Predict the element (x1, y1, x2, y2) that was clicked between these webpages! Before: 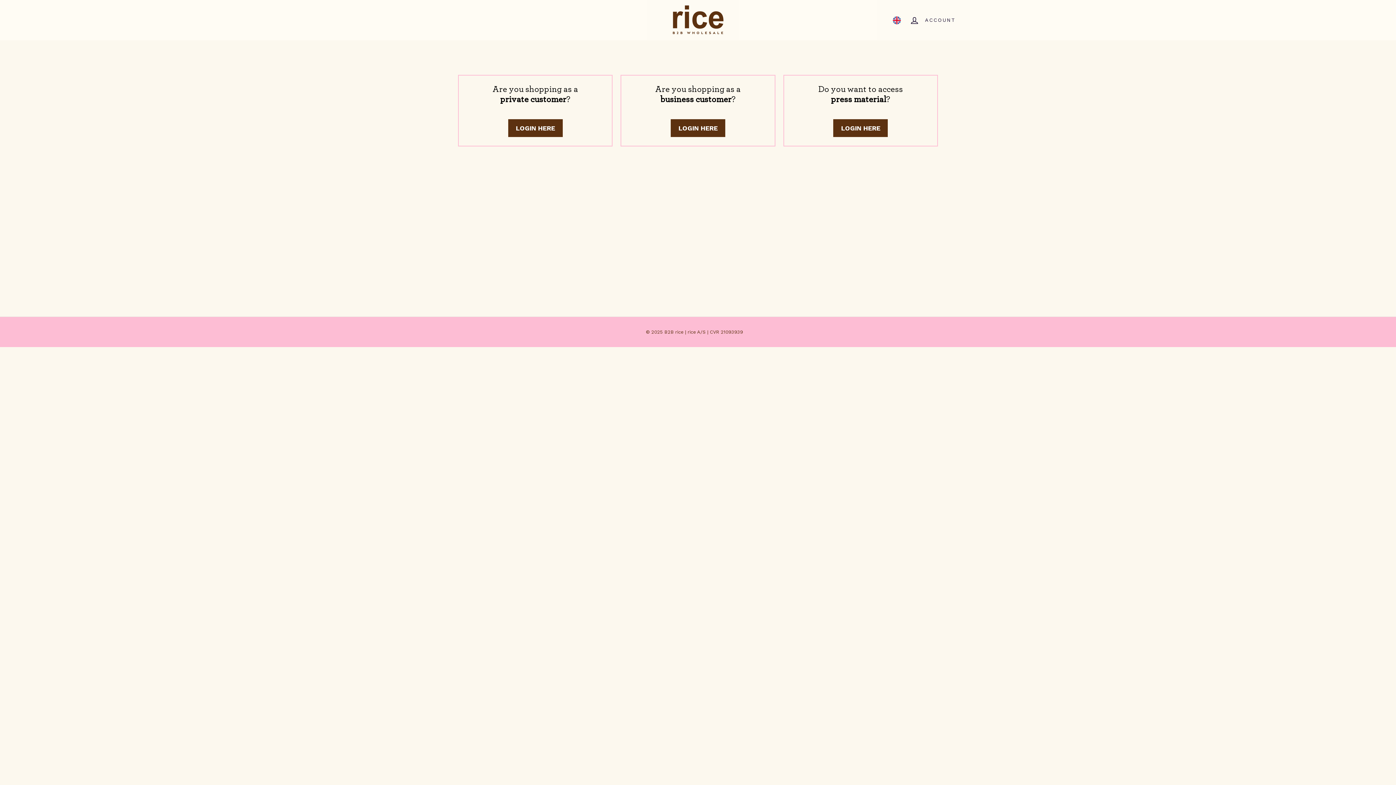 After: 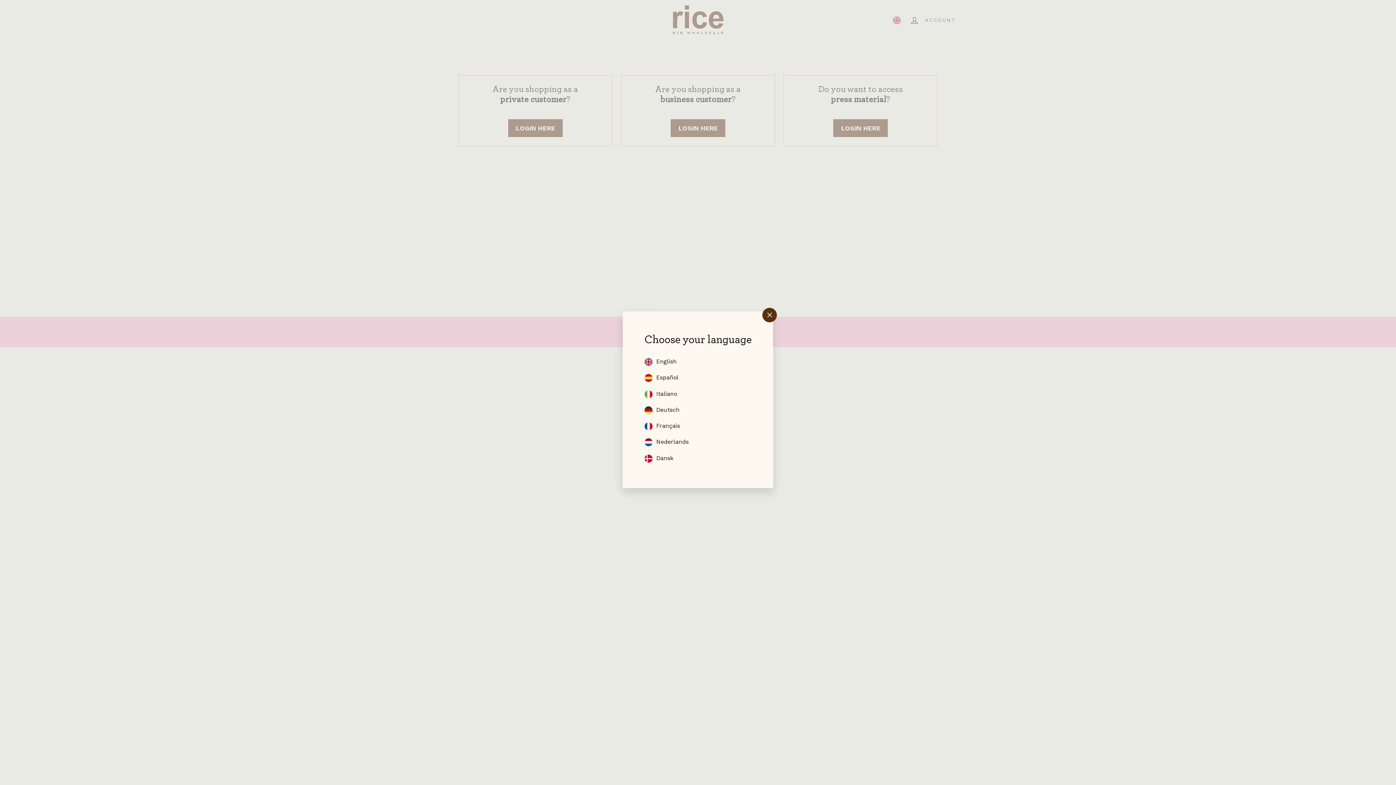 Action: bbox: (893, 16, 901, 24)